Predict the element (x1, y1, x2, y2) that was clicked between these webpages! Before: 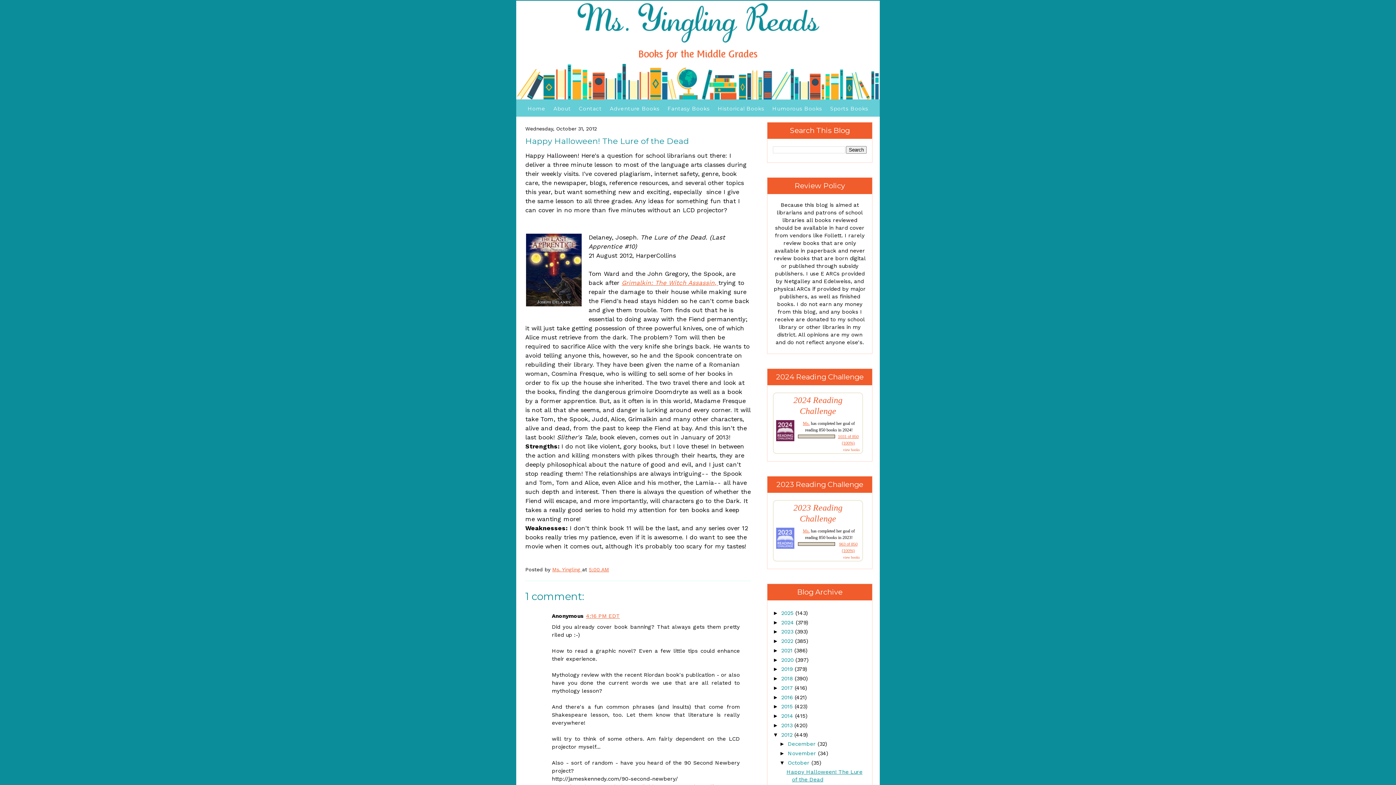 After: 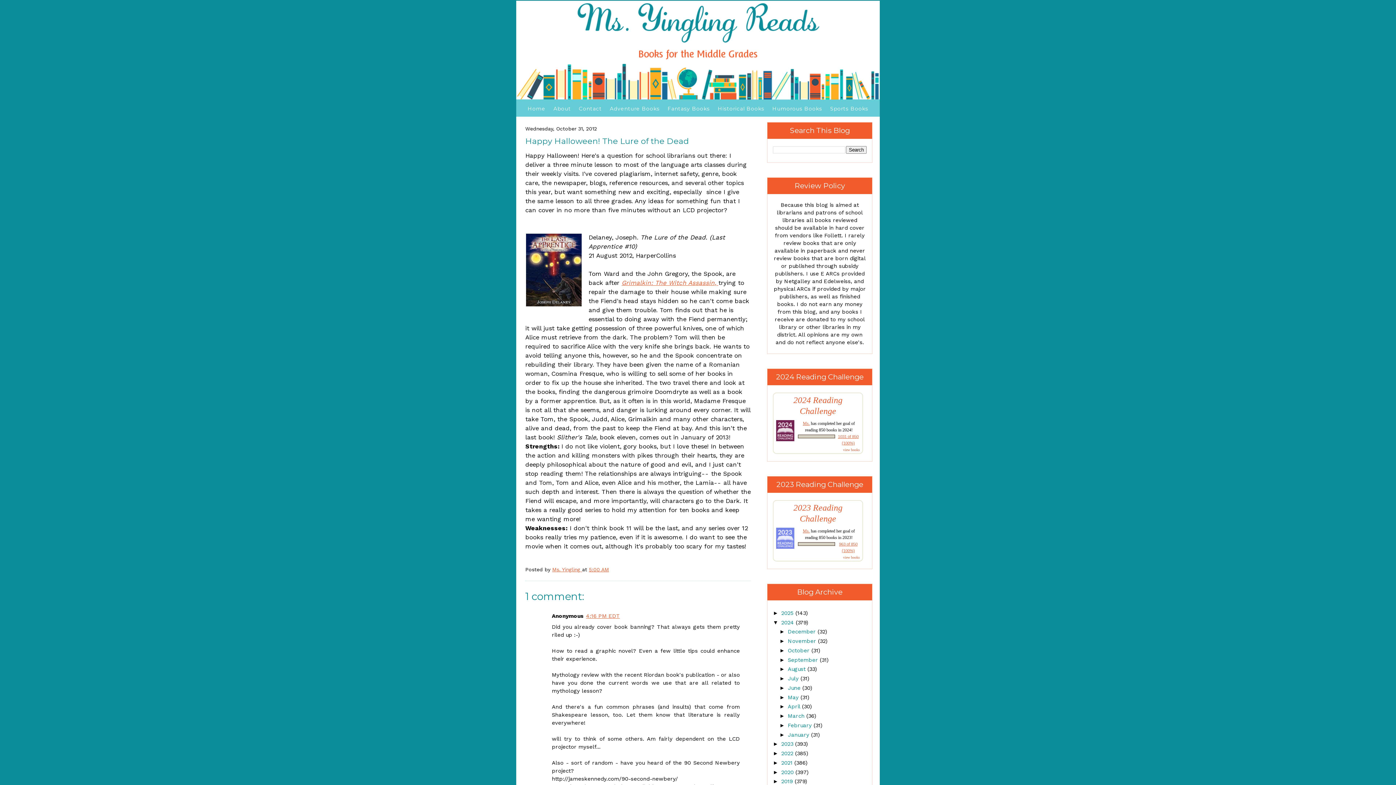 Action: bbox: (773, 619, 781, 625) label: ►  